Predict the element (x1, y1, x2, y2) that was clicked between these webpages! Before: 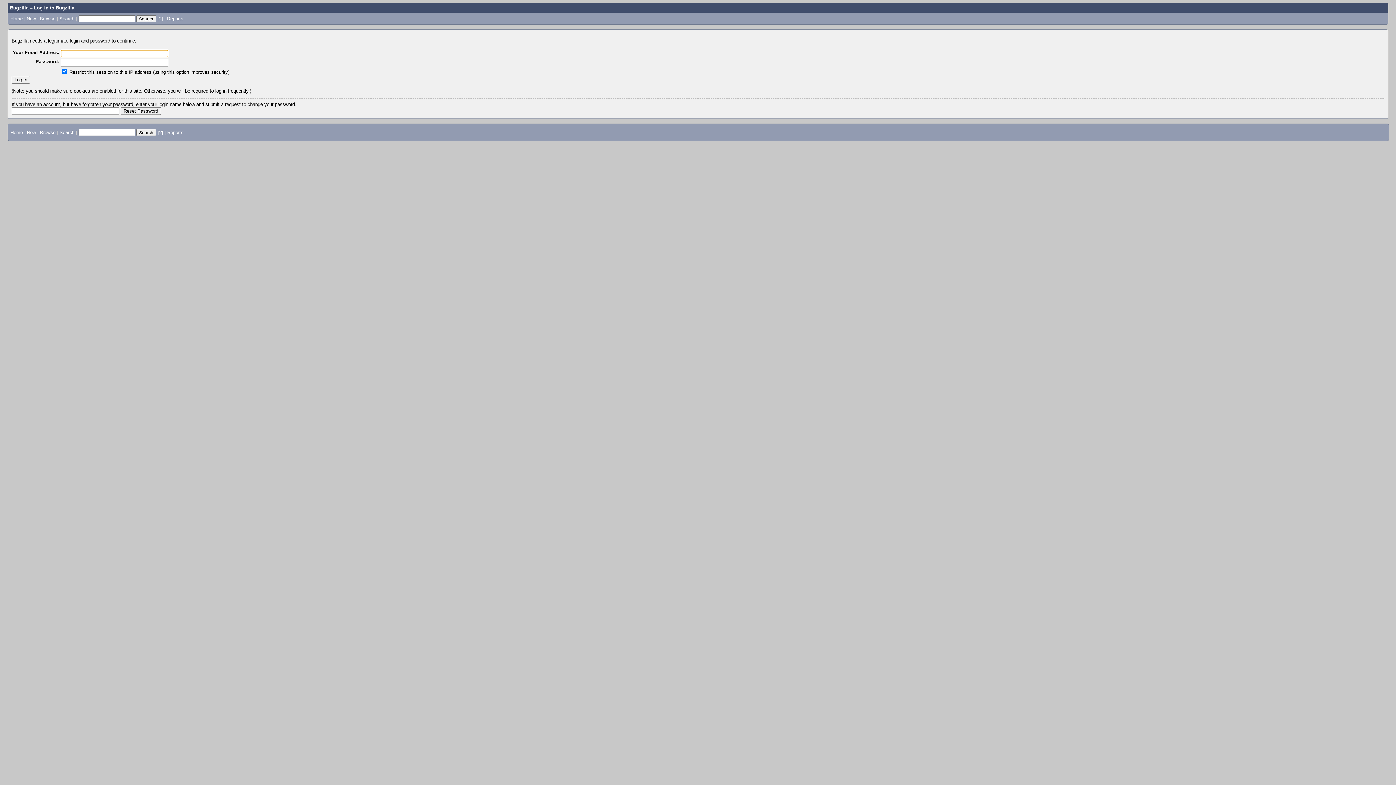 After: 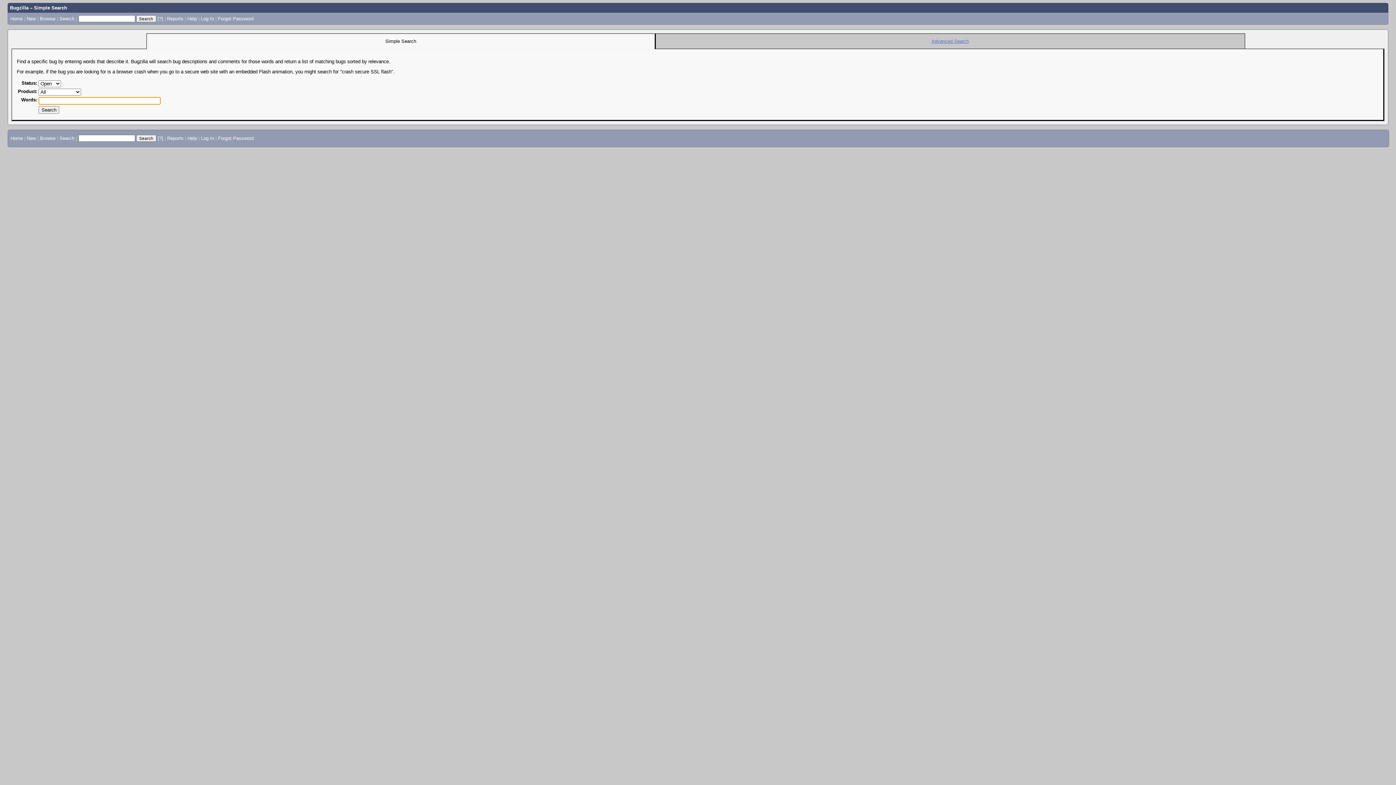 Action: label: Search bbox: (59, 15, 74, 21)